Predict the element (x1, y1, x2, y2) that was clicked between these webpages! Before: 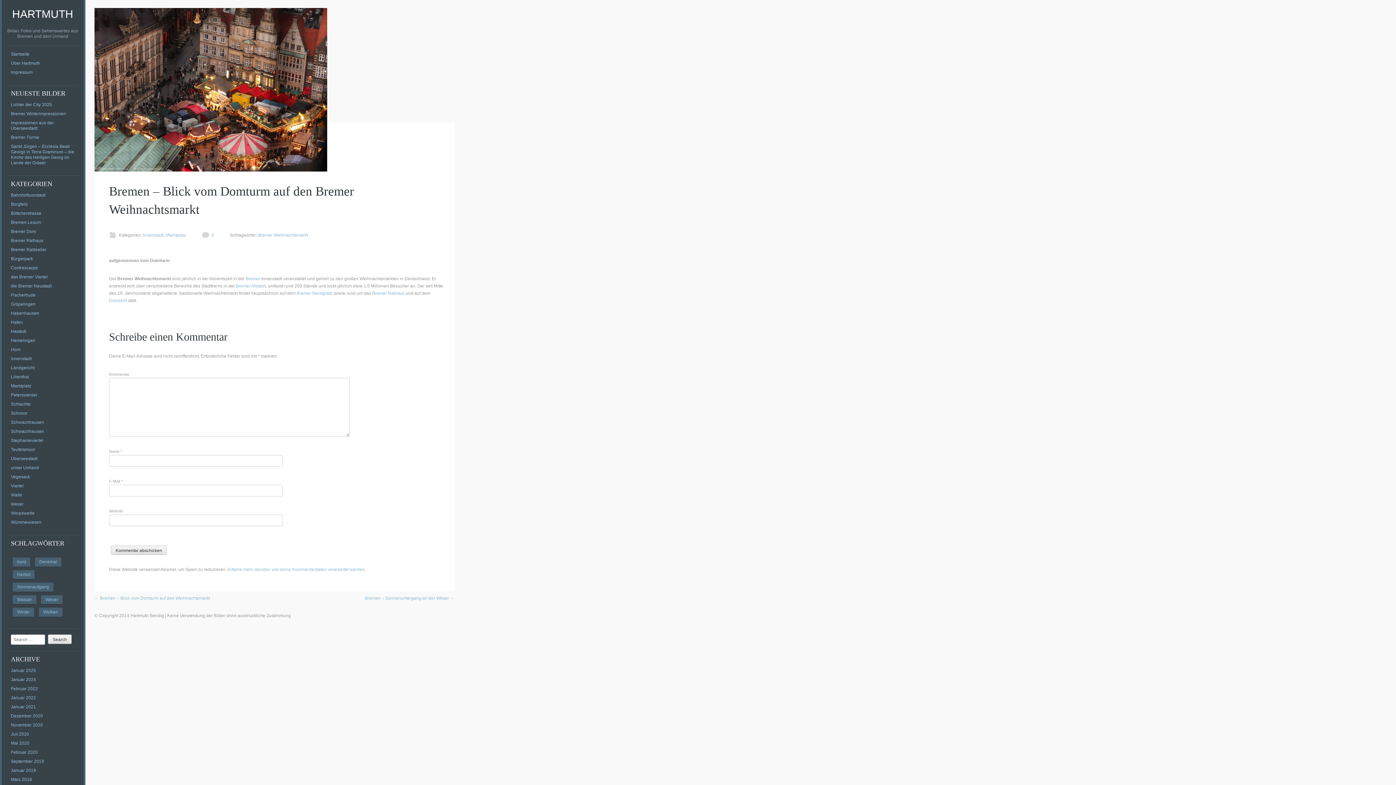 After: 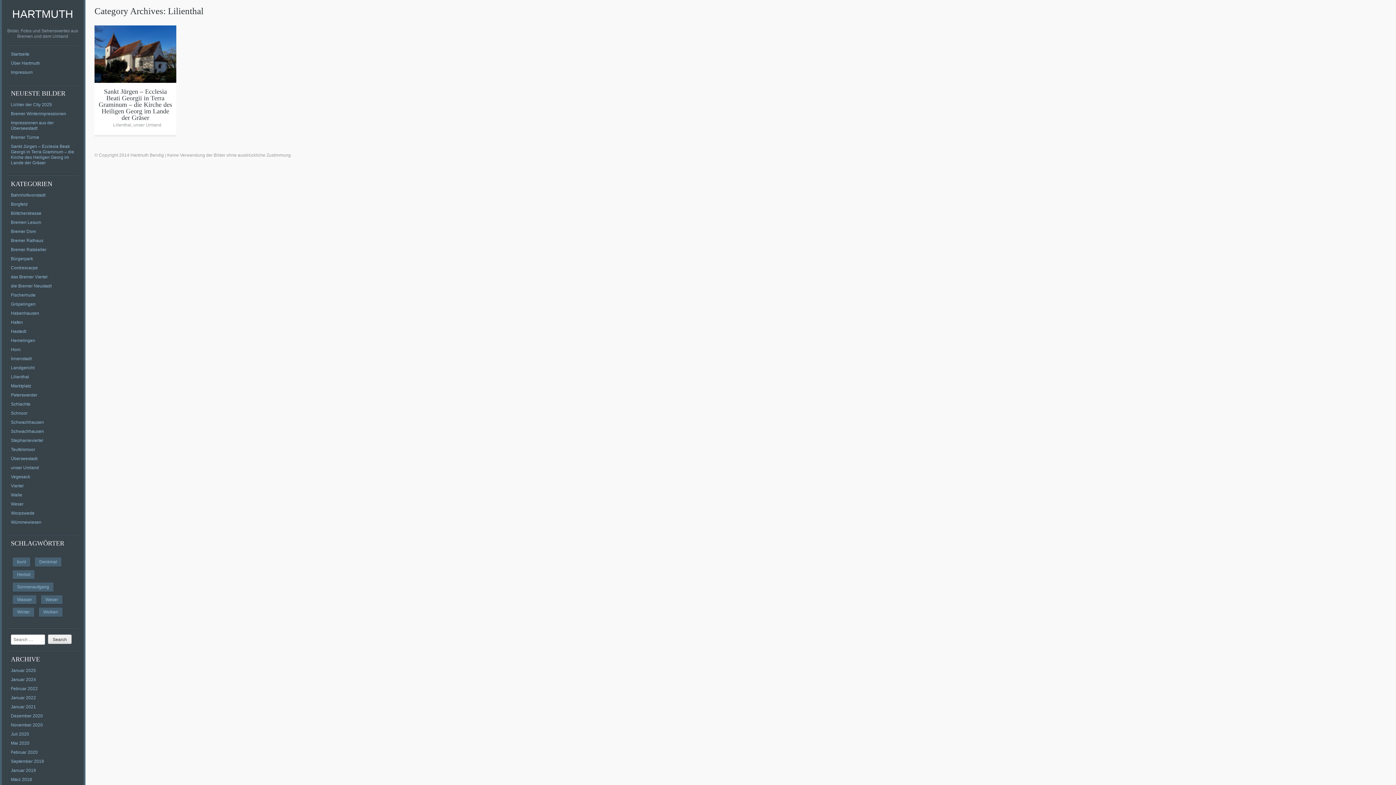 Action: bbox: (10, 374, 29, 379) label: Lilienthal